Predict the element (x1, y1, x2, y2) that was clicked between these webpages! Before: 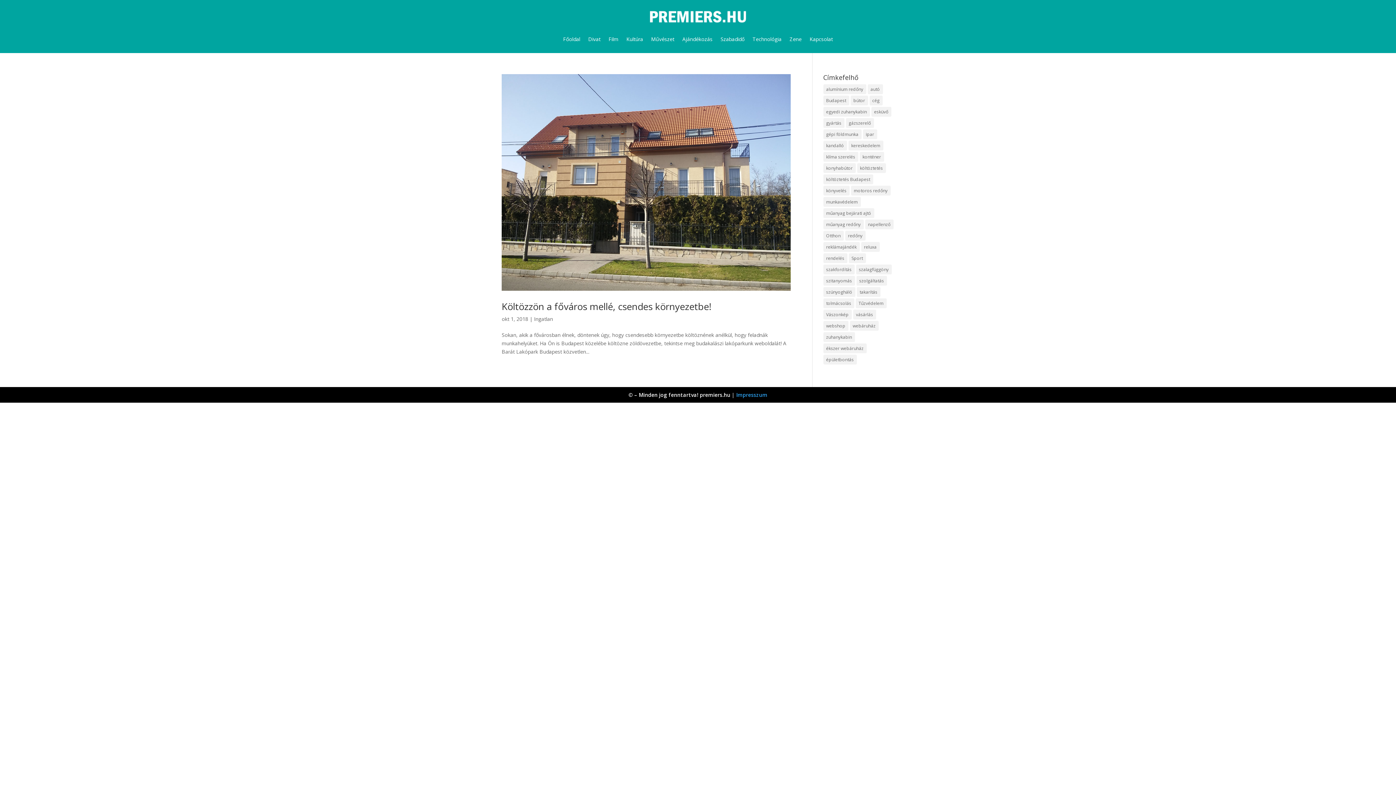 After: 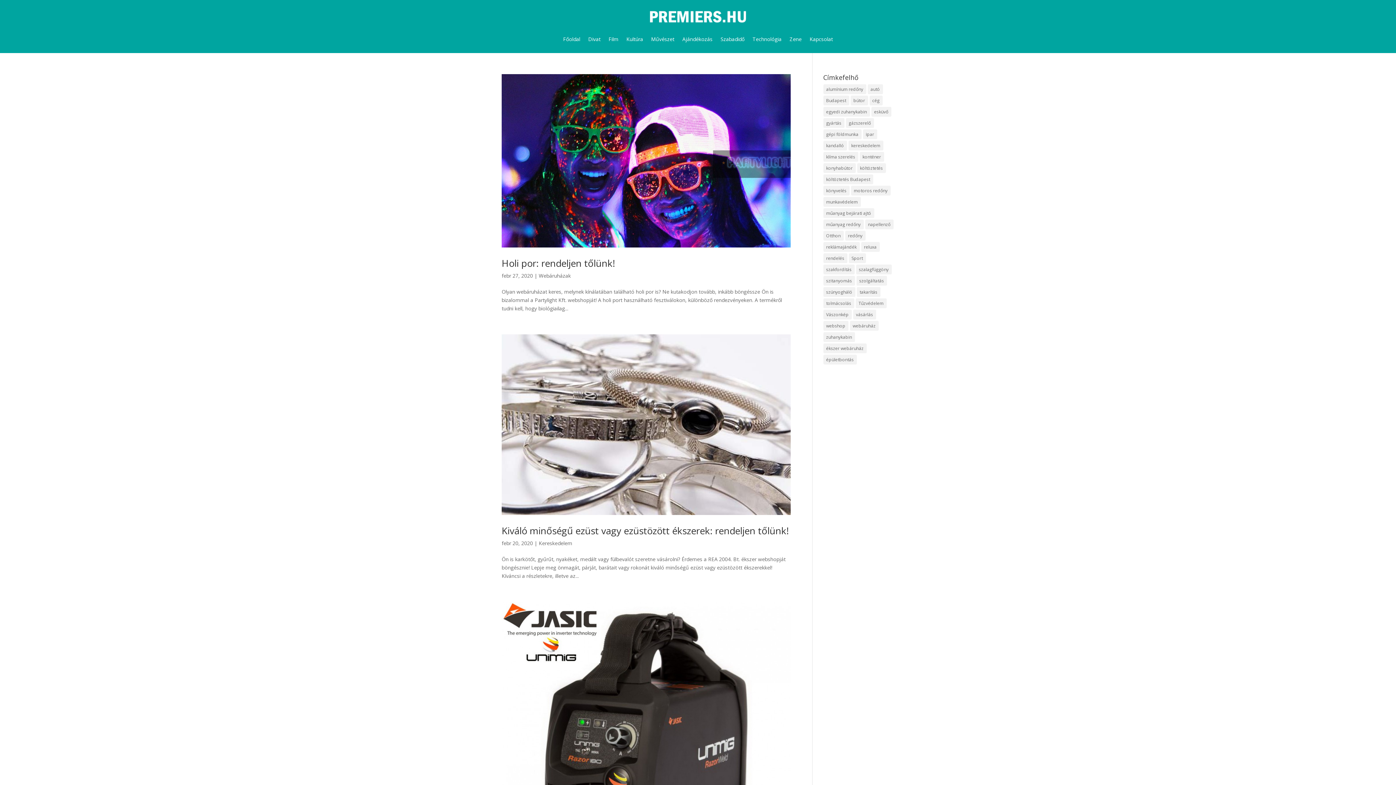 Action: label: vásárlás (10 elem) bbox: (853, 309, 876, 319)